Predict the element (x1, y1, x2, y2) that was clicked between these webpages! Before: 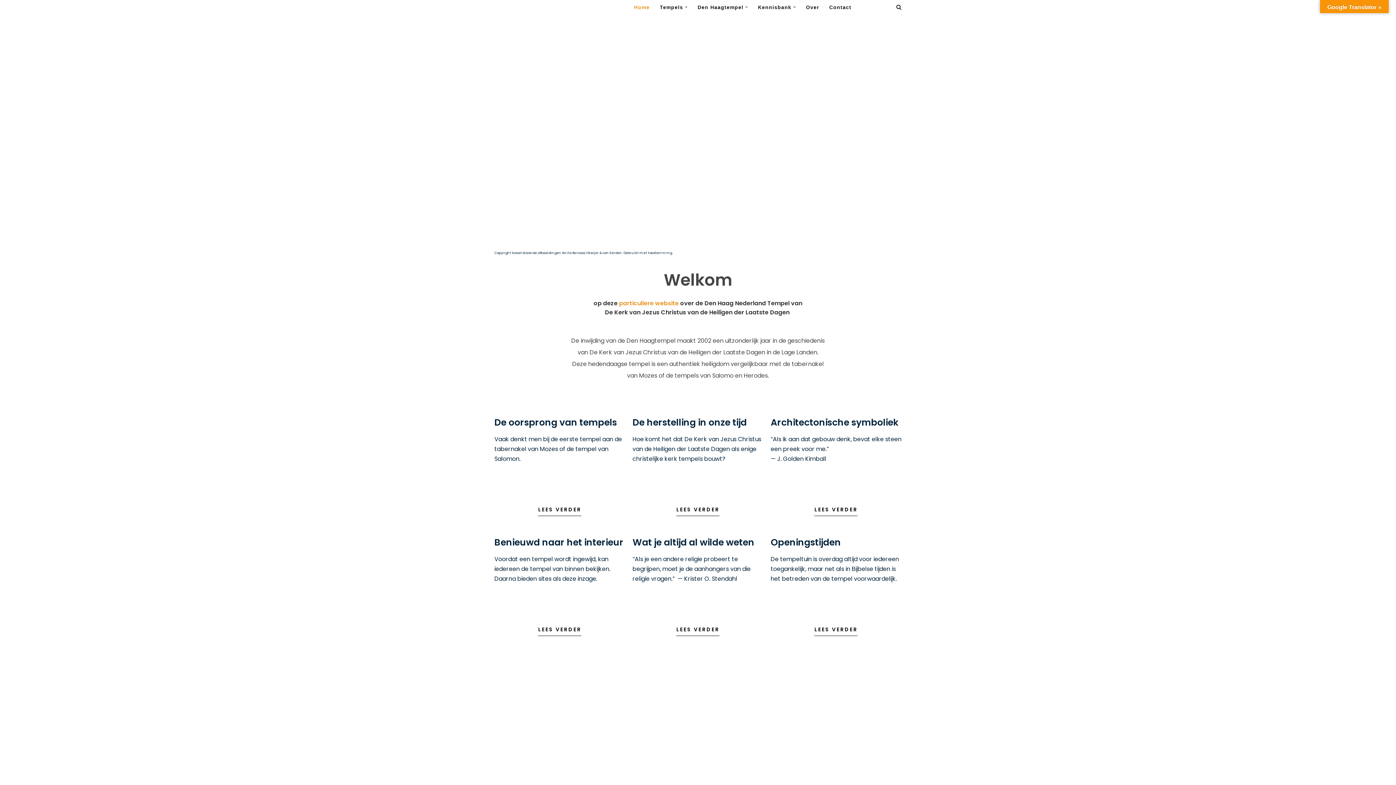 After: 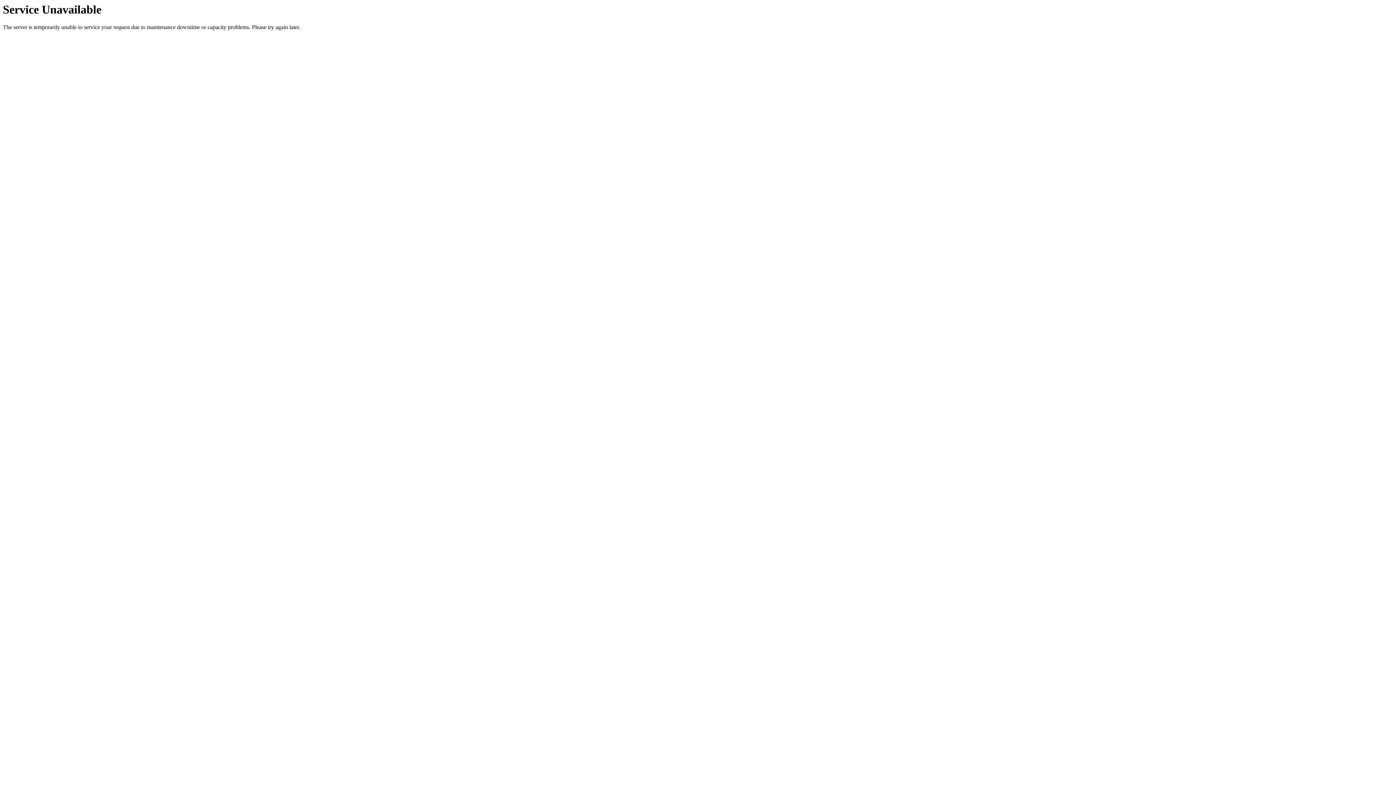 Action: bbox: (676, 507, 719, 516) label: LEES VERDER